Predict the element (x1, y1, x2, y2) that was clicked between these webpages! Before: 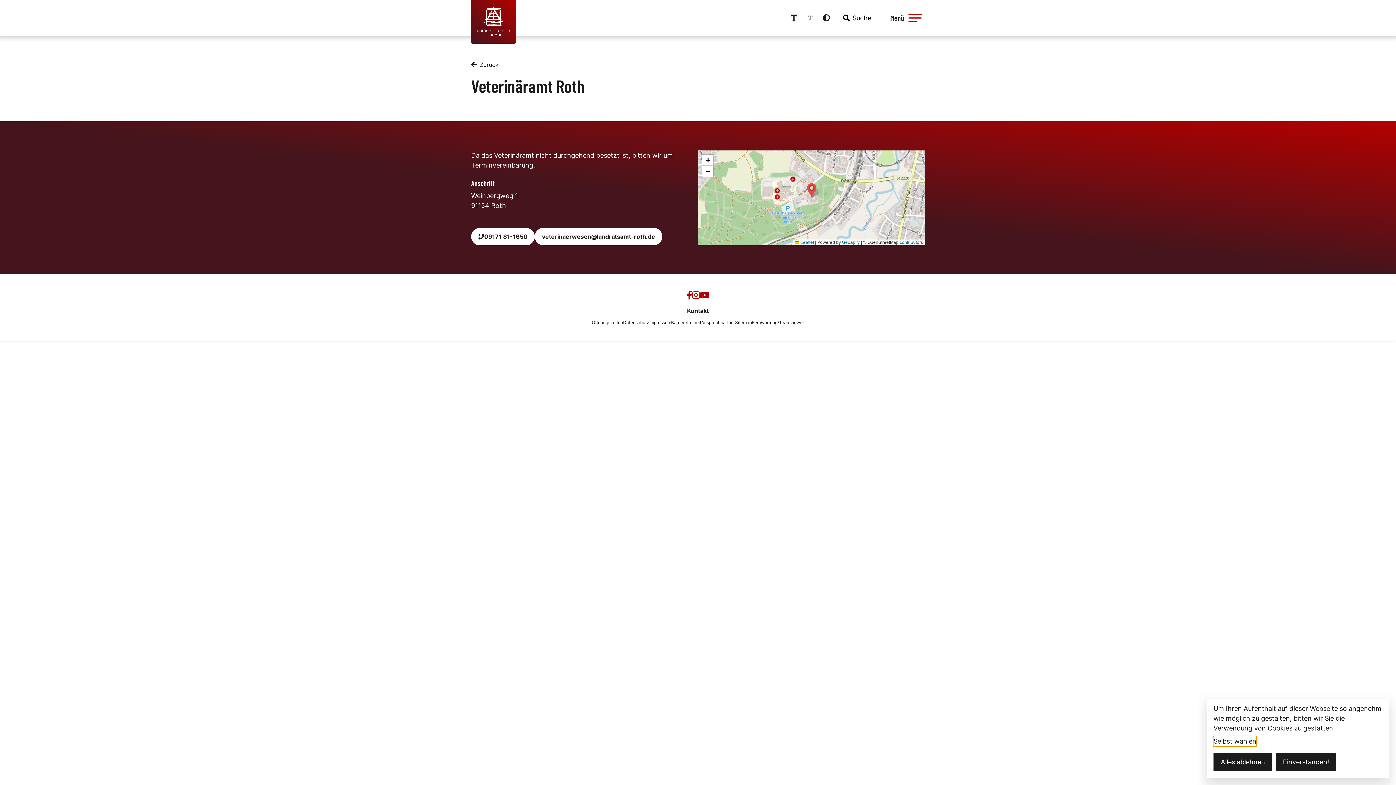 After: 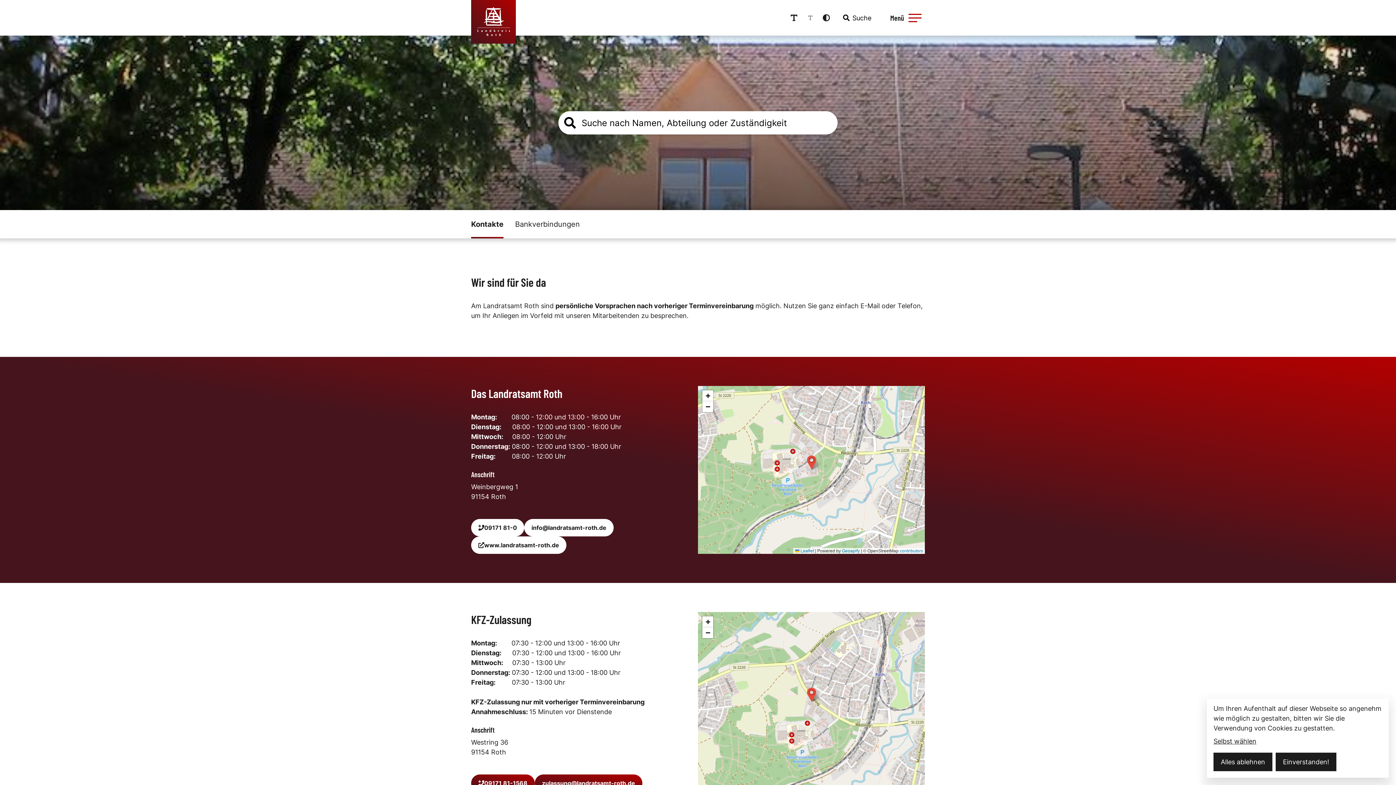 Action: label: Öffnungszeiten bbox: (592, 319, 623, 326)